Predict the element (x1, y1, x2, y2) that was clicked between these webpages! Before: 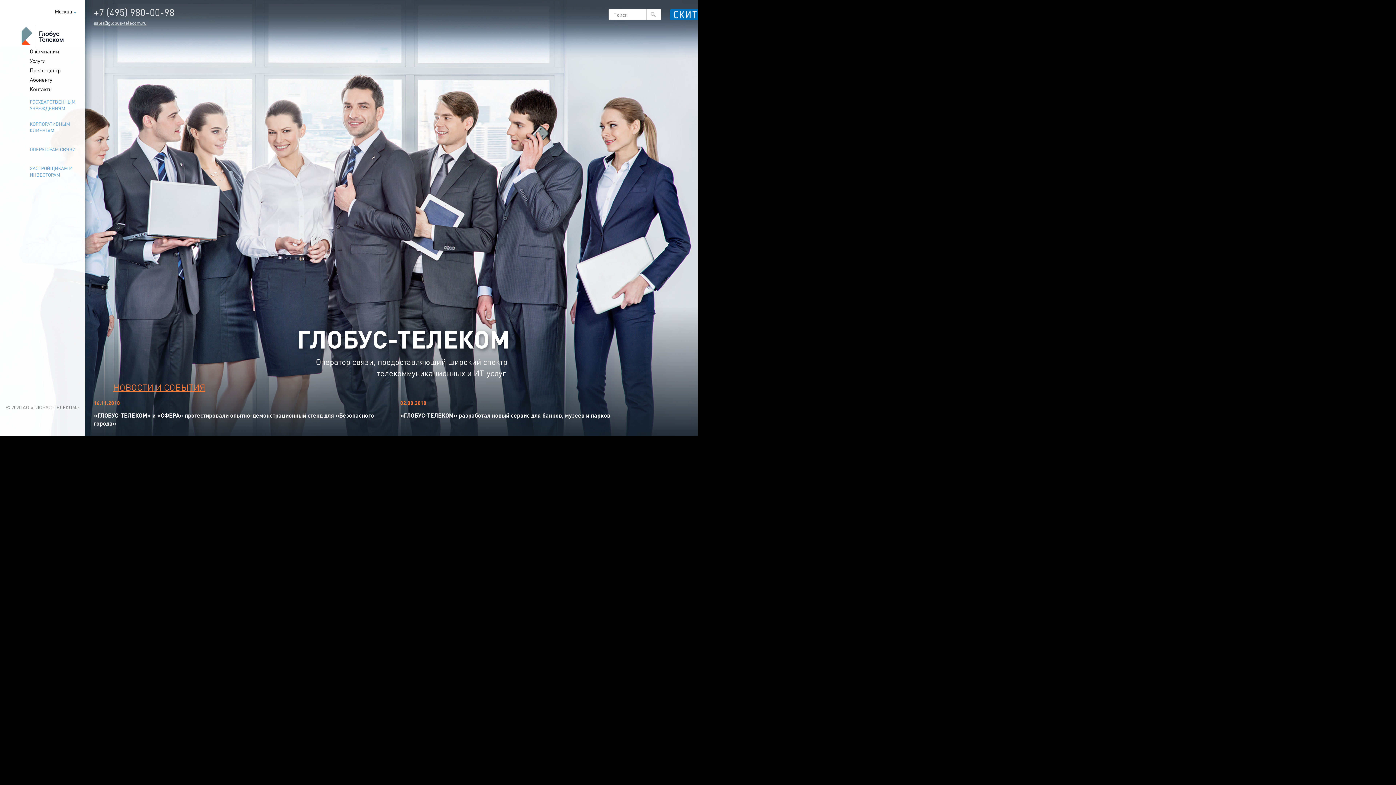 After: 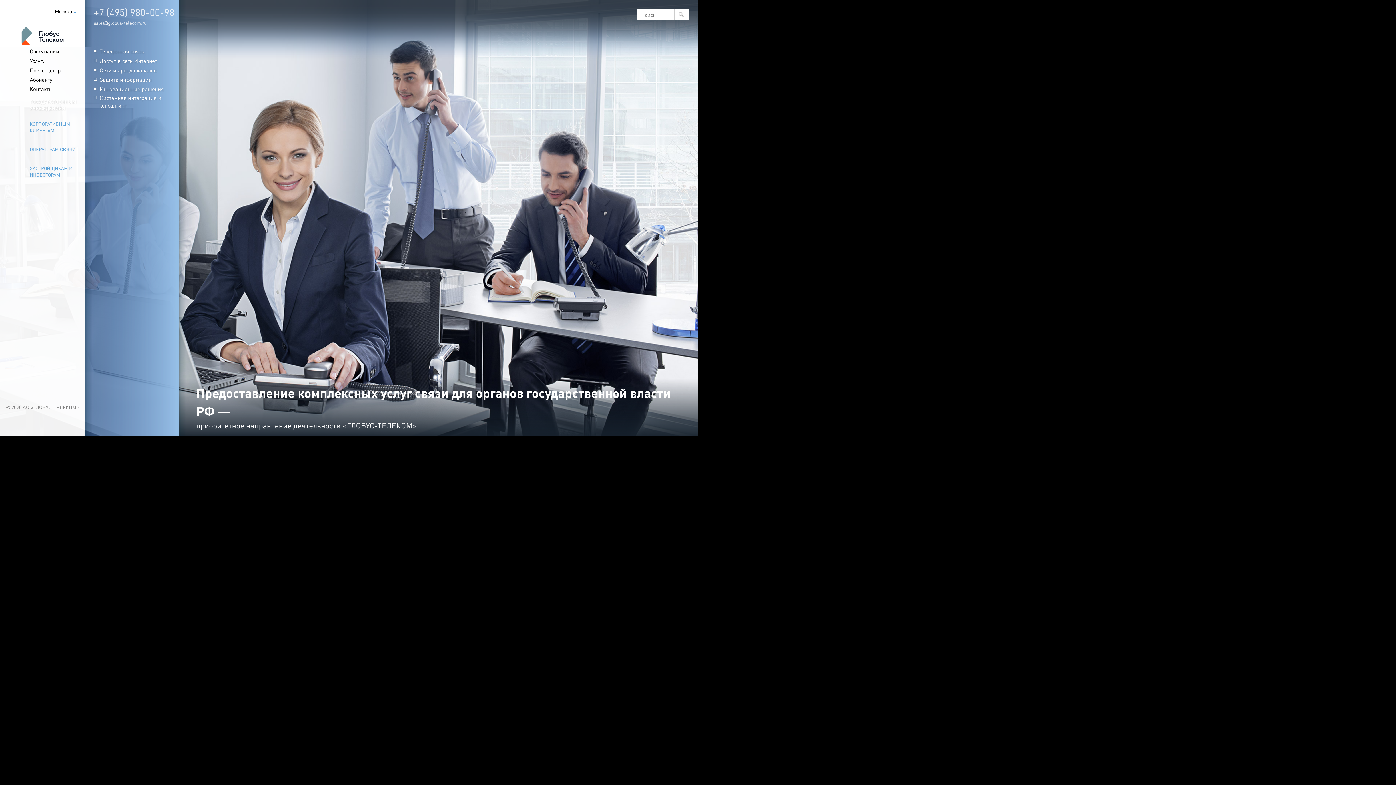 Action: label: ГОСУДАРСТВЕННЫМ УЧРЕЖДЕНИЯМ bbox: (0, 94, 85, 116)